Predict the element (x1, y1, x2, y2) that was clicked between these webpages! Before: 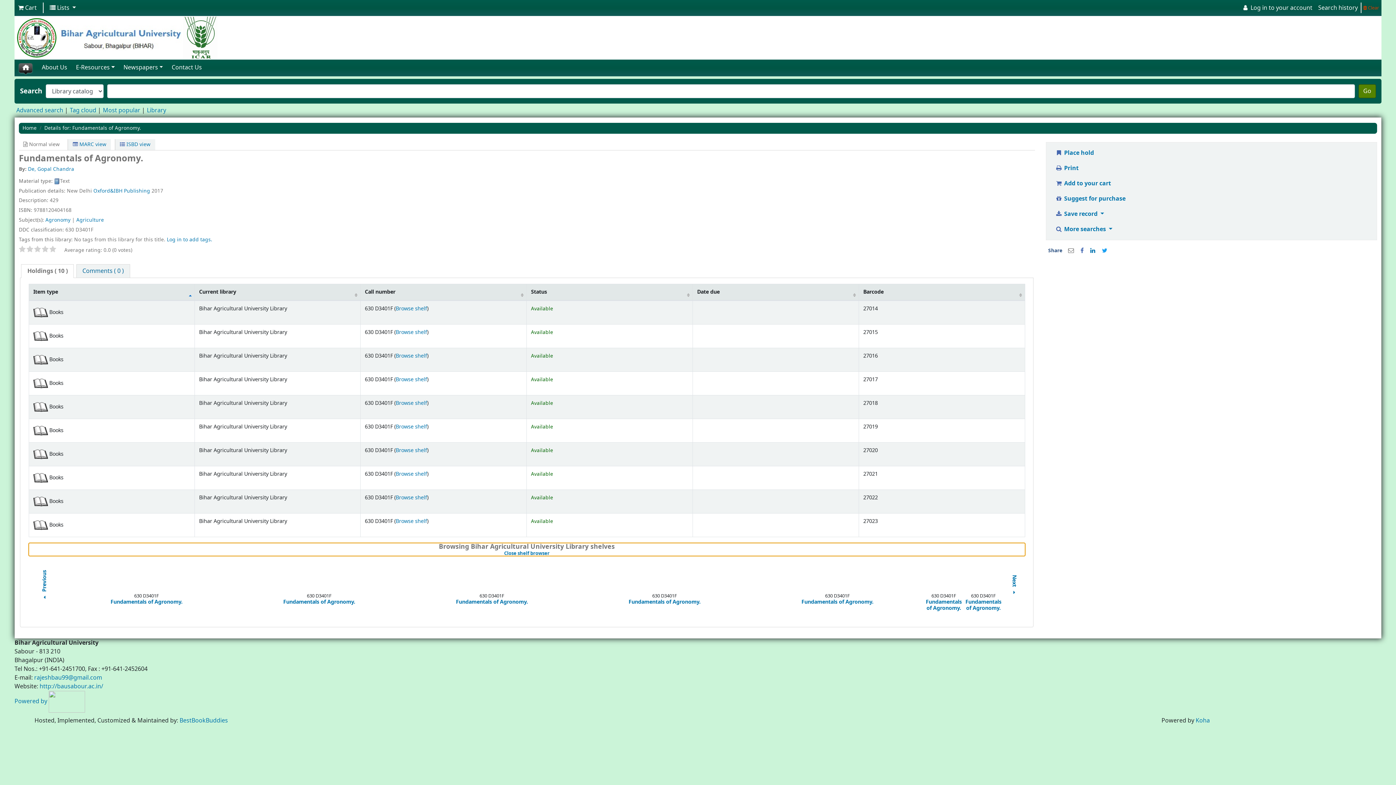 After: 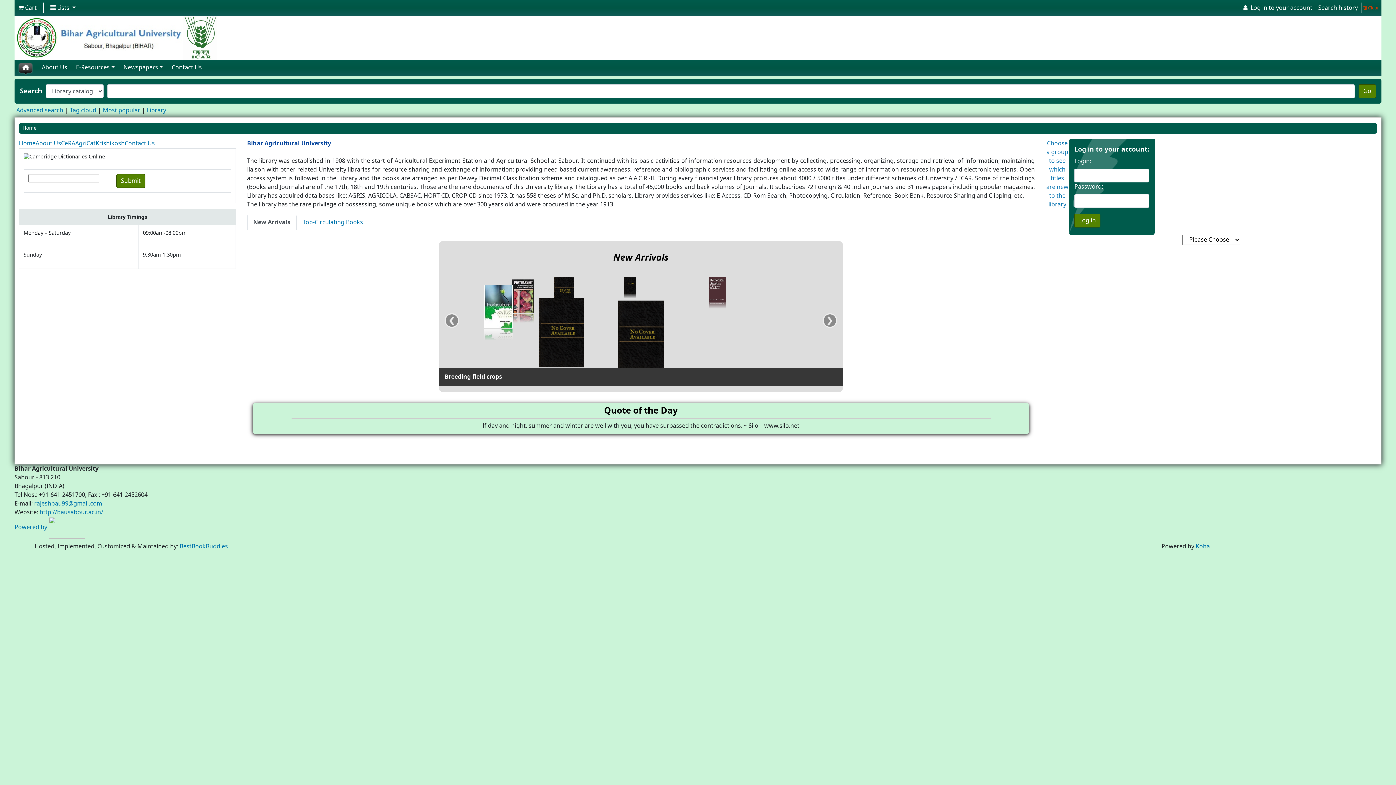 Action: bbox: (15, 60, 38, 75)